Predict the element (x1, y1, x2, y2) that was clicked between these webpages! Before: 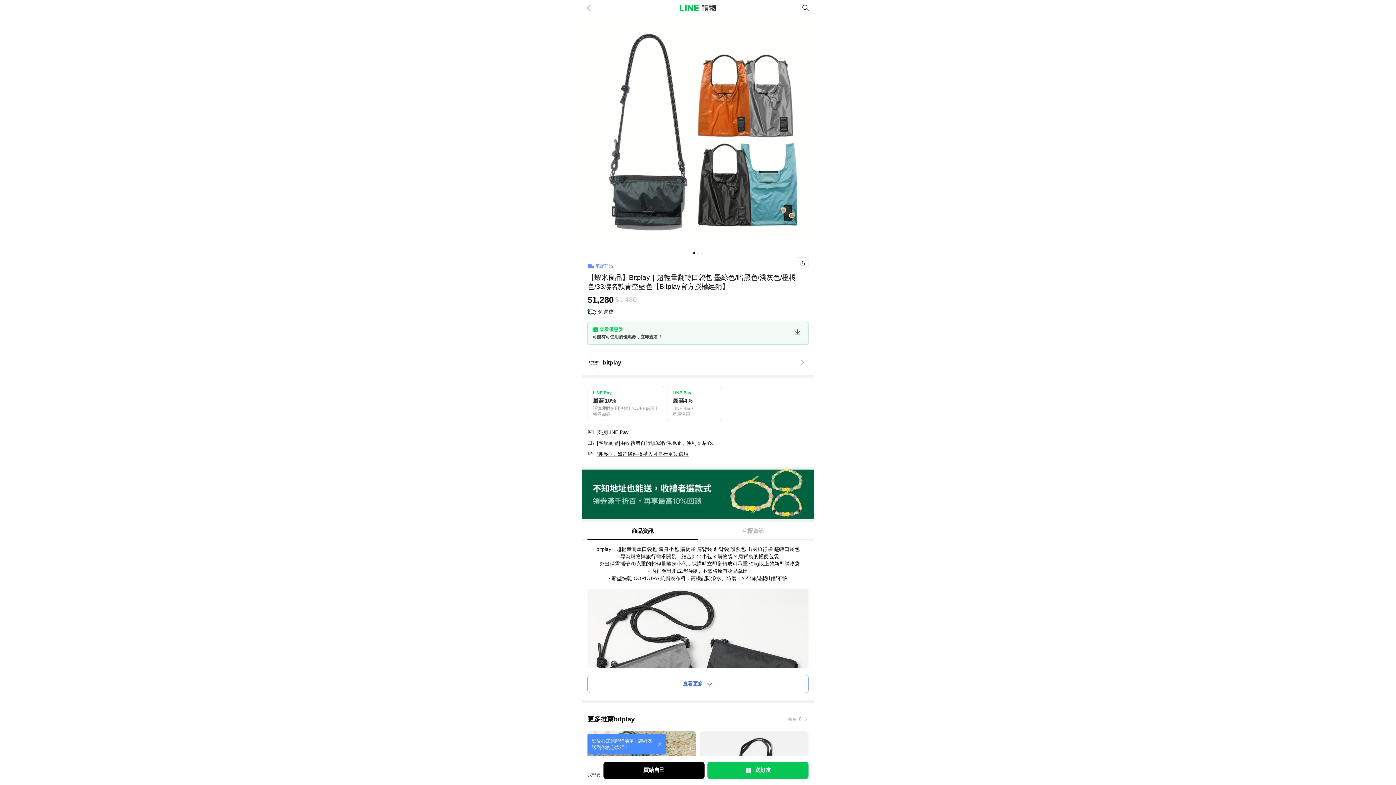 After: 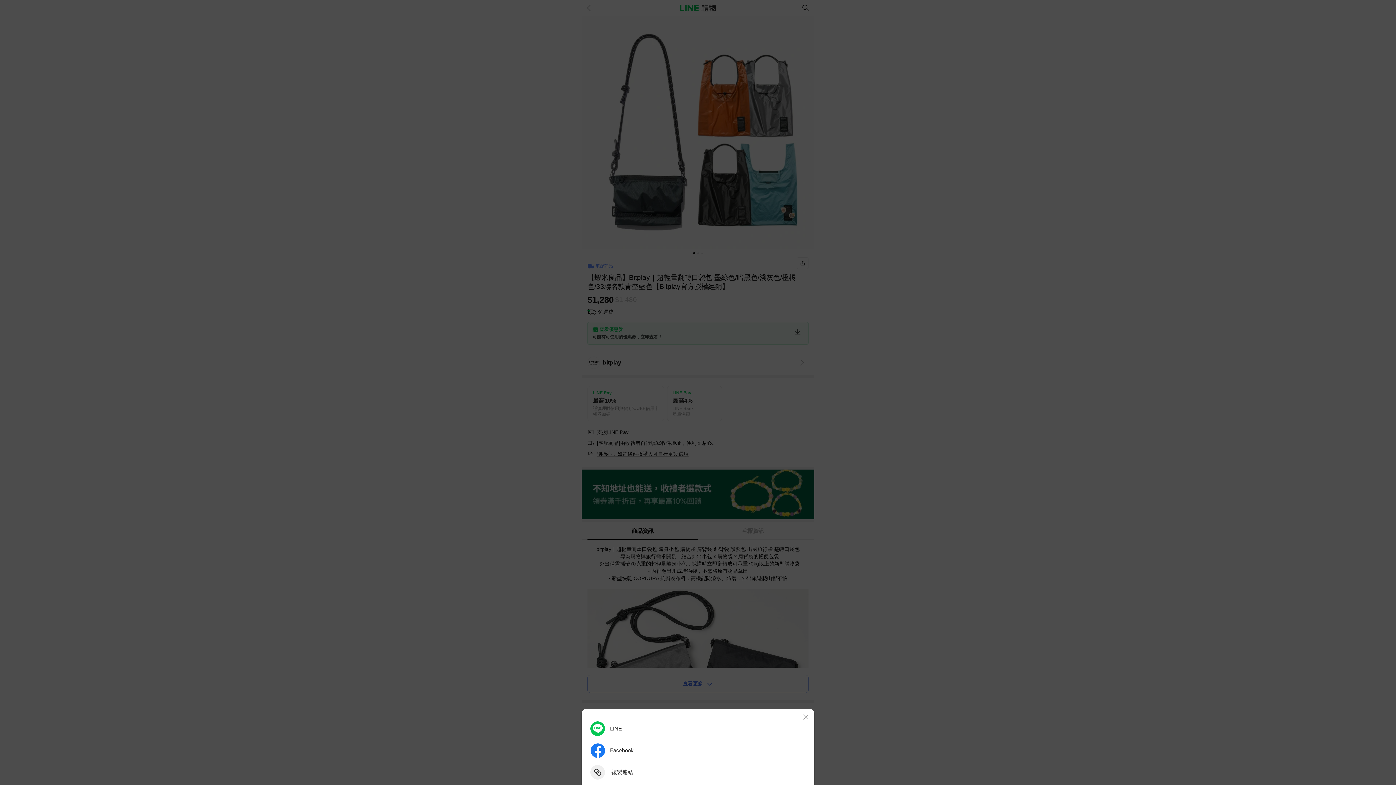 Action: label: Share bbox: (797, 257, 808, 269)